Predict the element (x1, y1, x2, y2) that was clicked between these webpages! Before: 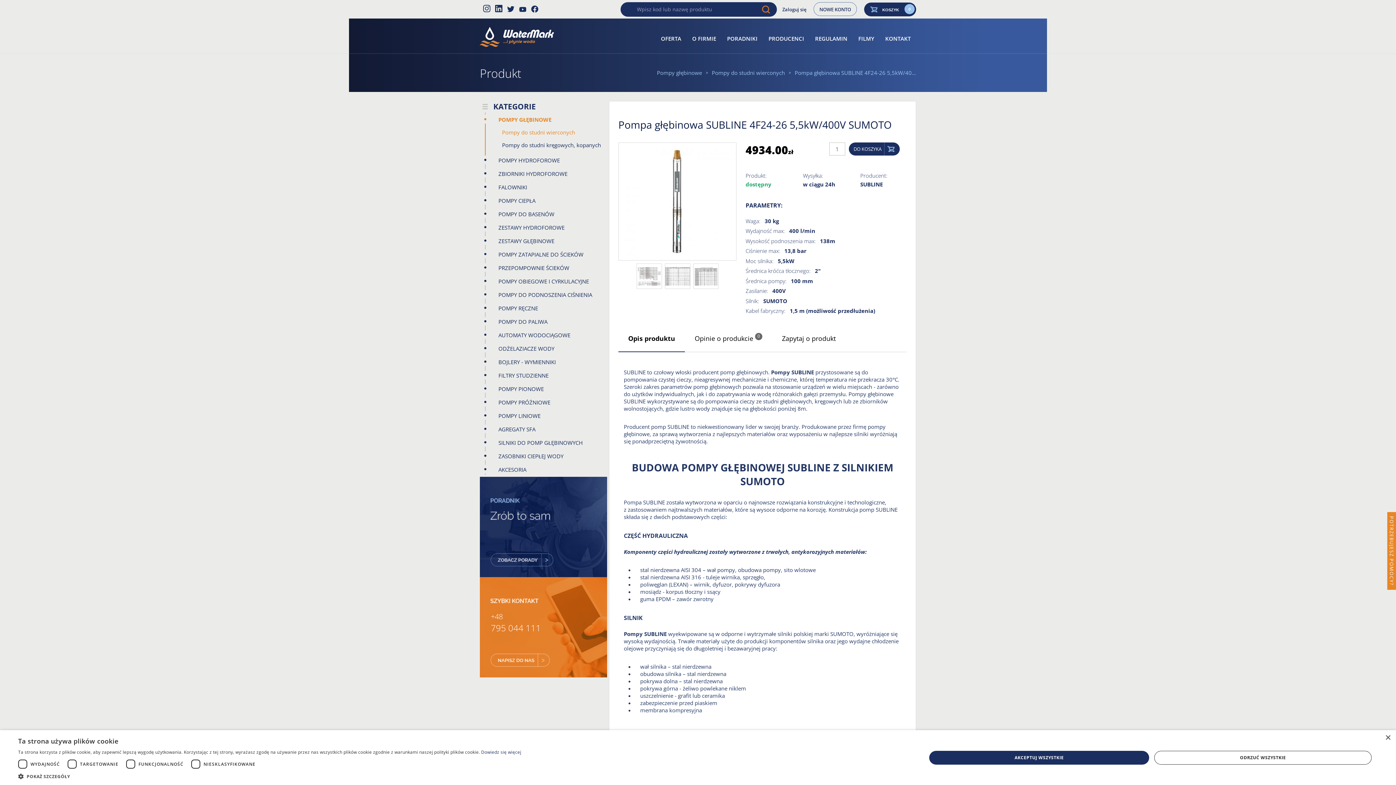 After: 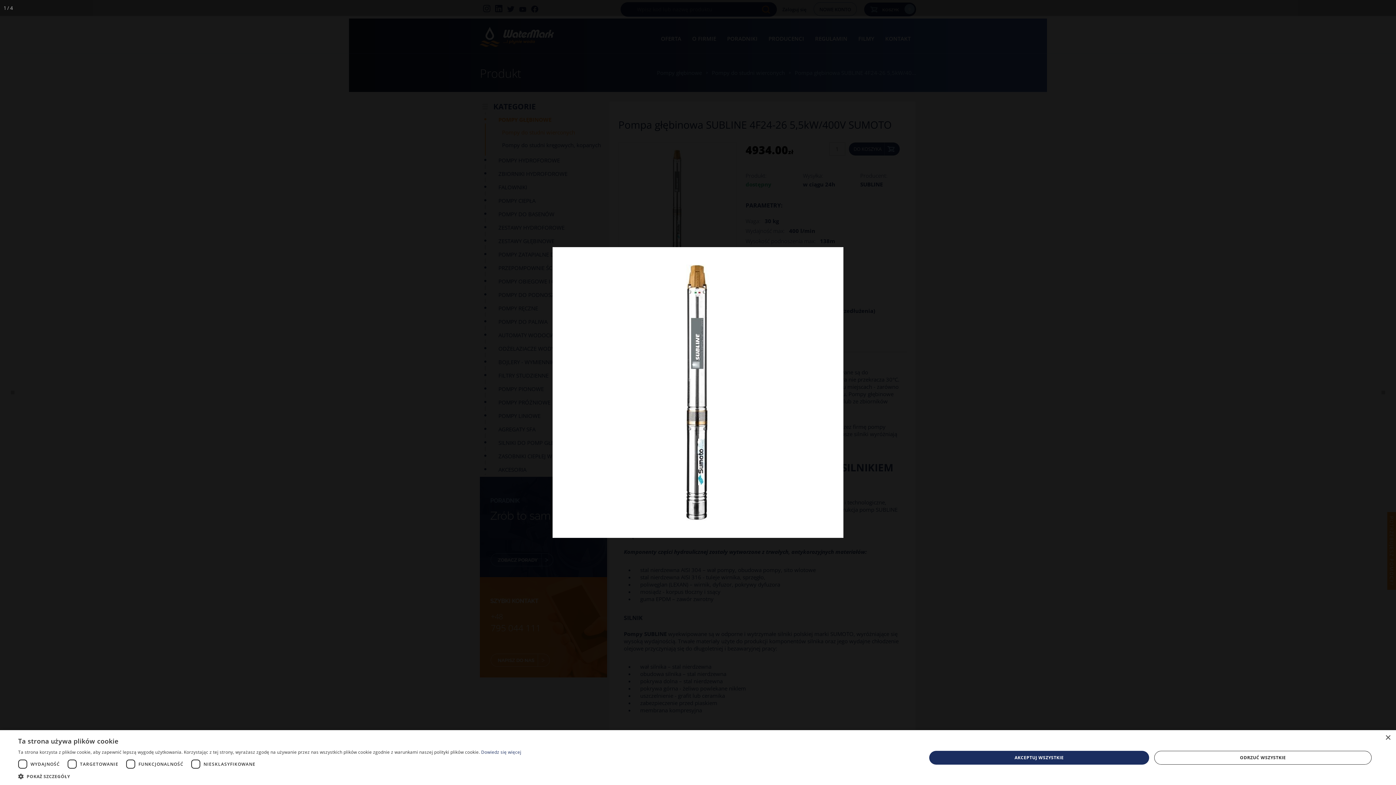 Action: bbox: (618, 142, 736, 260)